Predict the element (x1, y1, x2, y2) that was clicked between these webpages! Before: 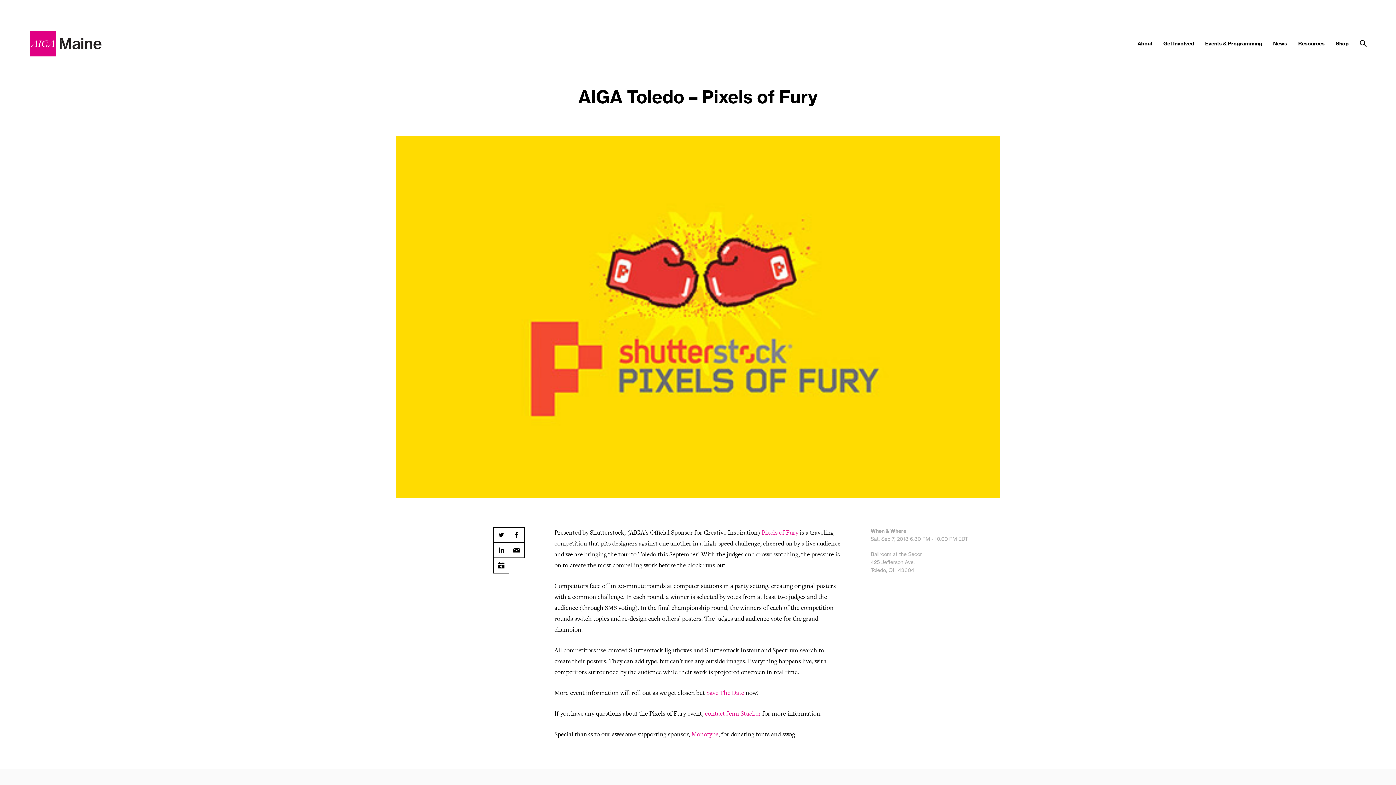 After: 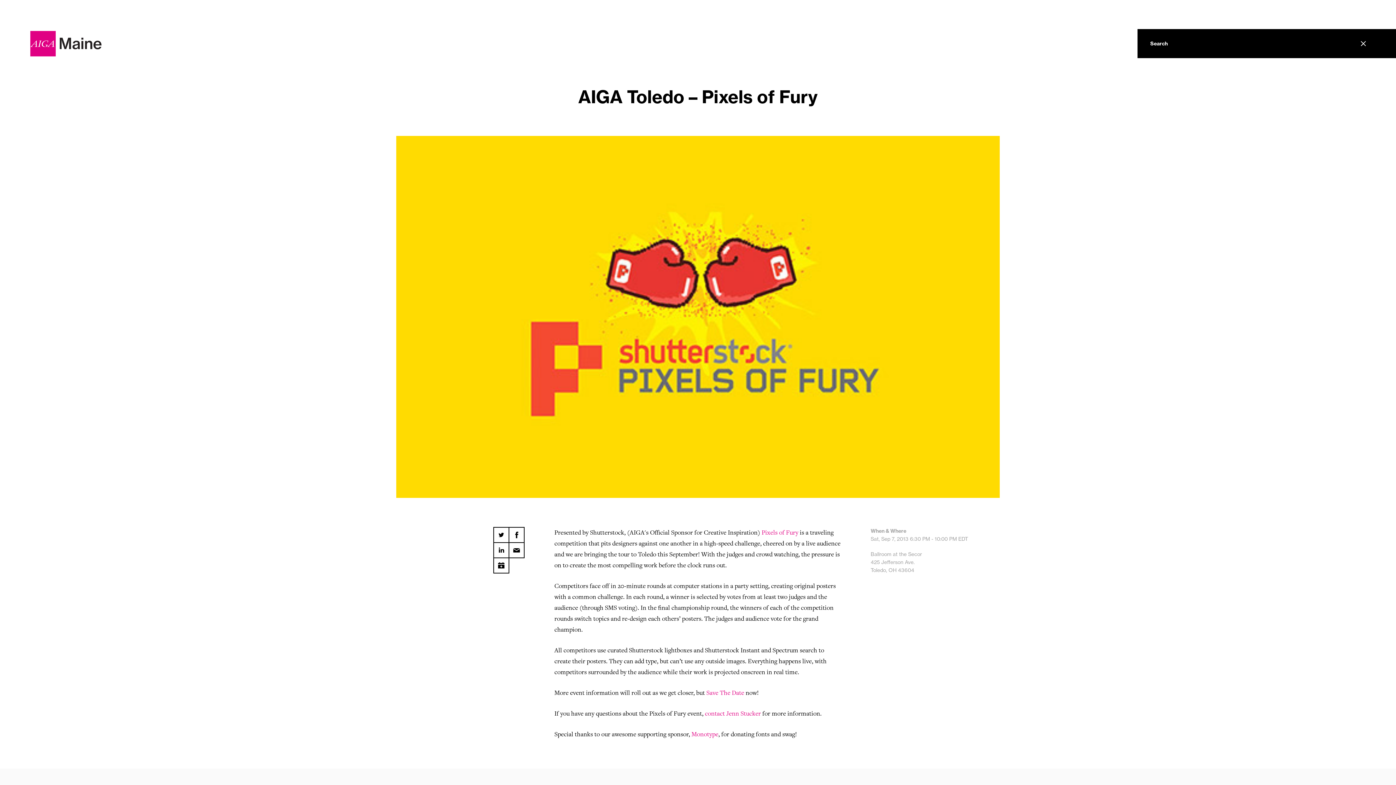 Action: bbox: (1360, 40, 1367, 47)